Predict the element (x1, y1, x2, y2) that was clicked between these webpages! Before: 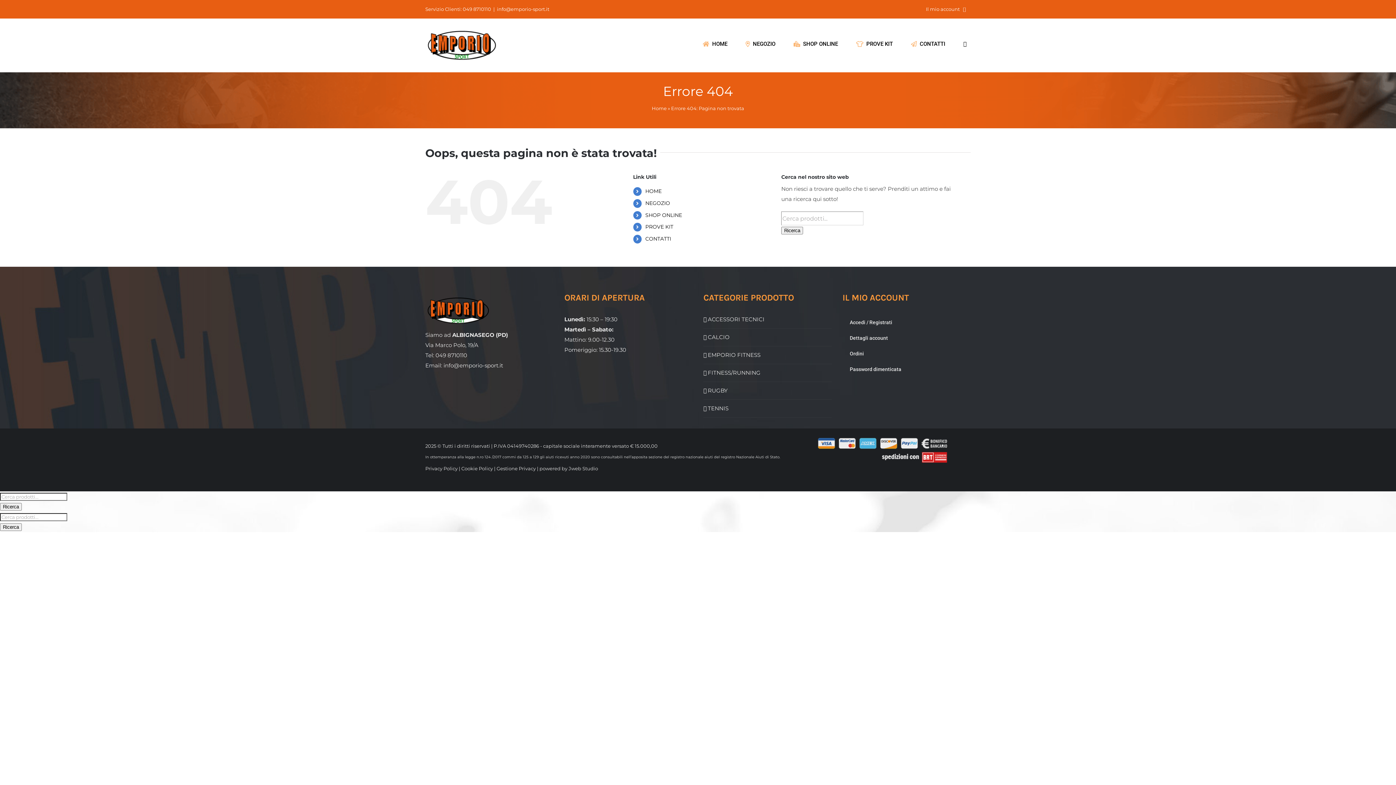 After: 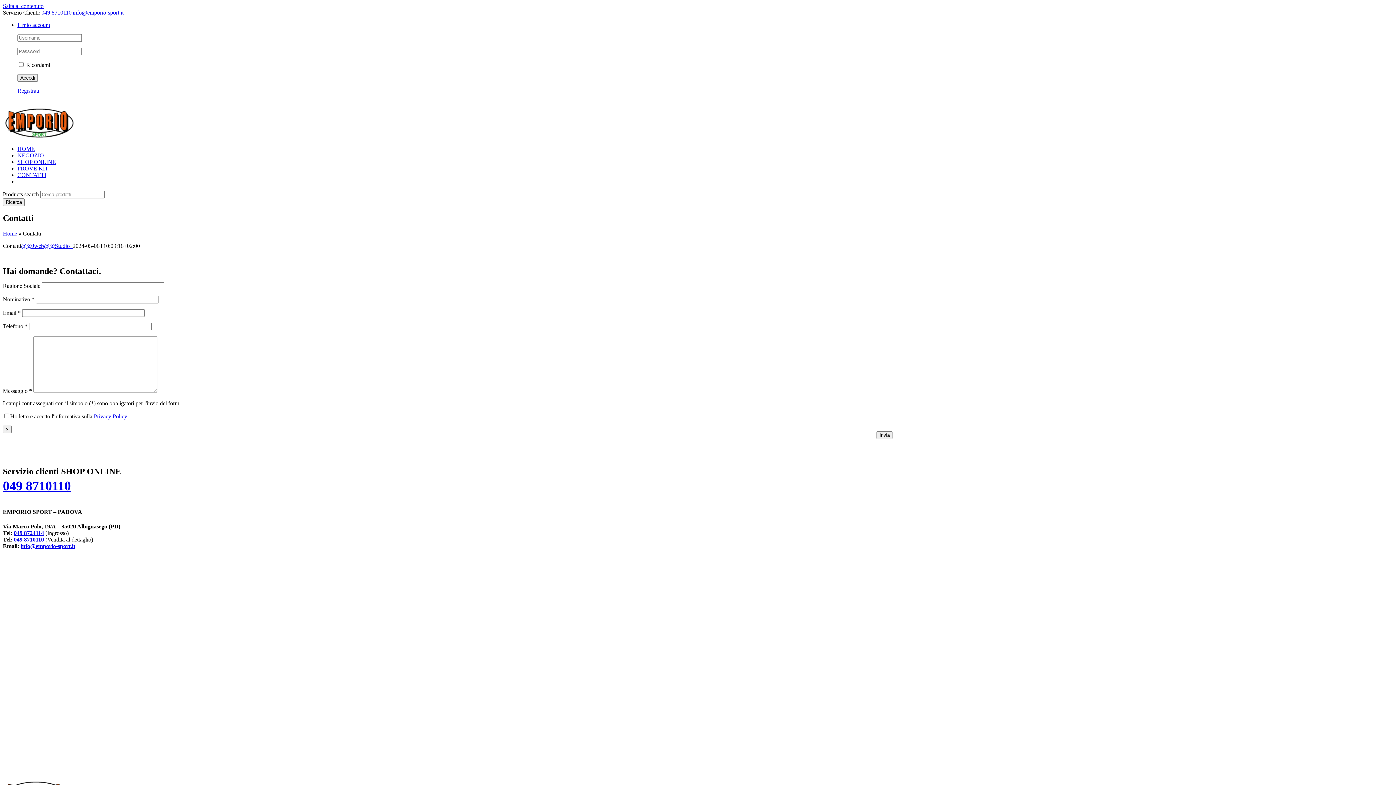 Action: label: CONTATTI bbox: (911, 18, 945, 69)